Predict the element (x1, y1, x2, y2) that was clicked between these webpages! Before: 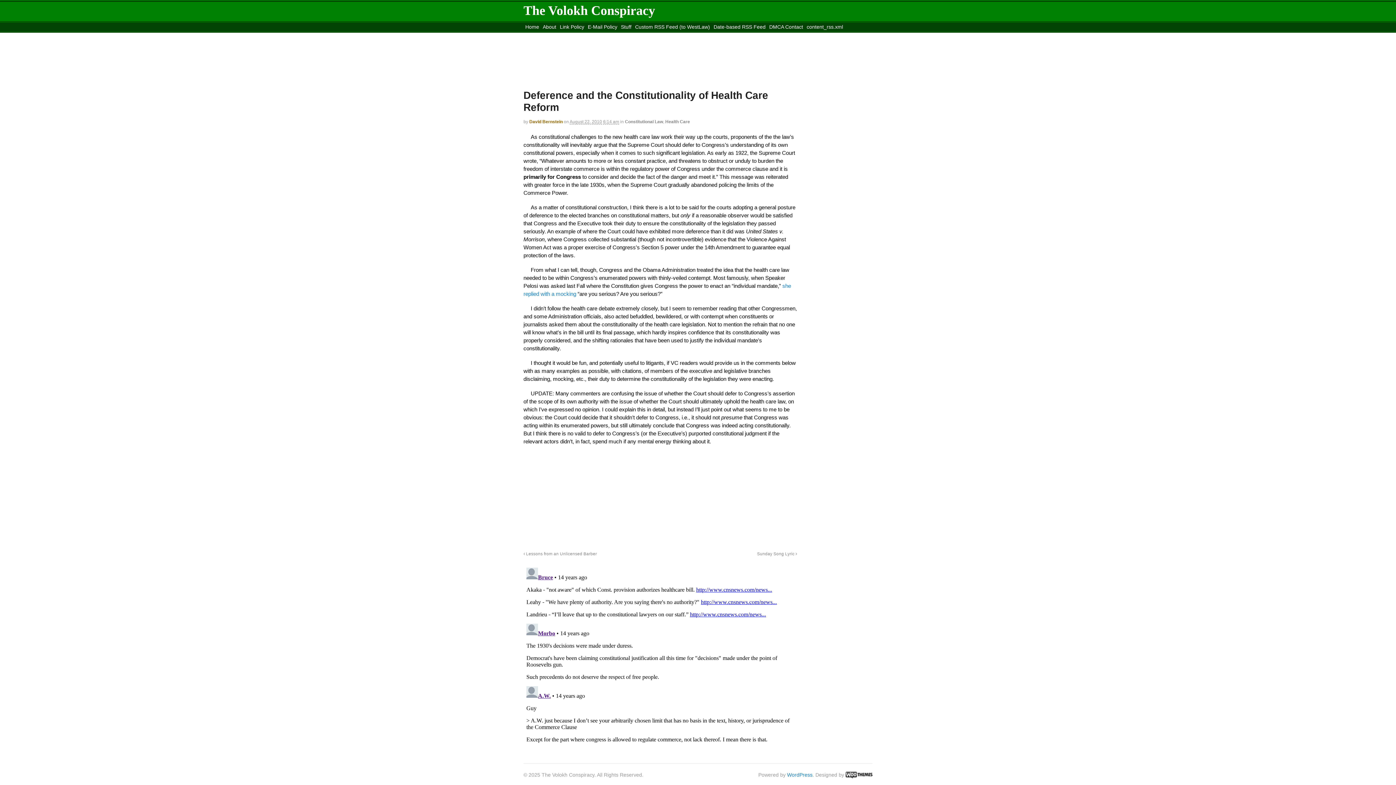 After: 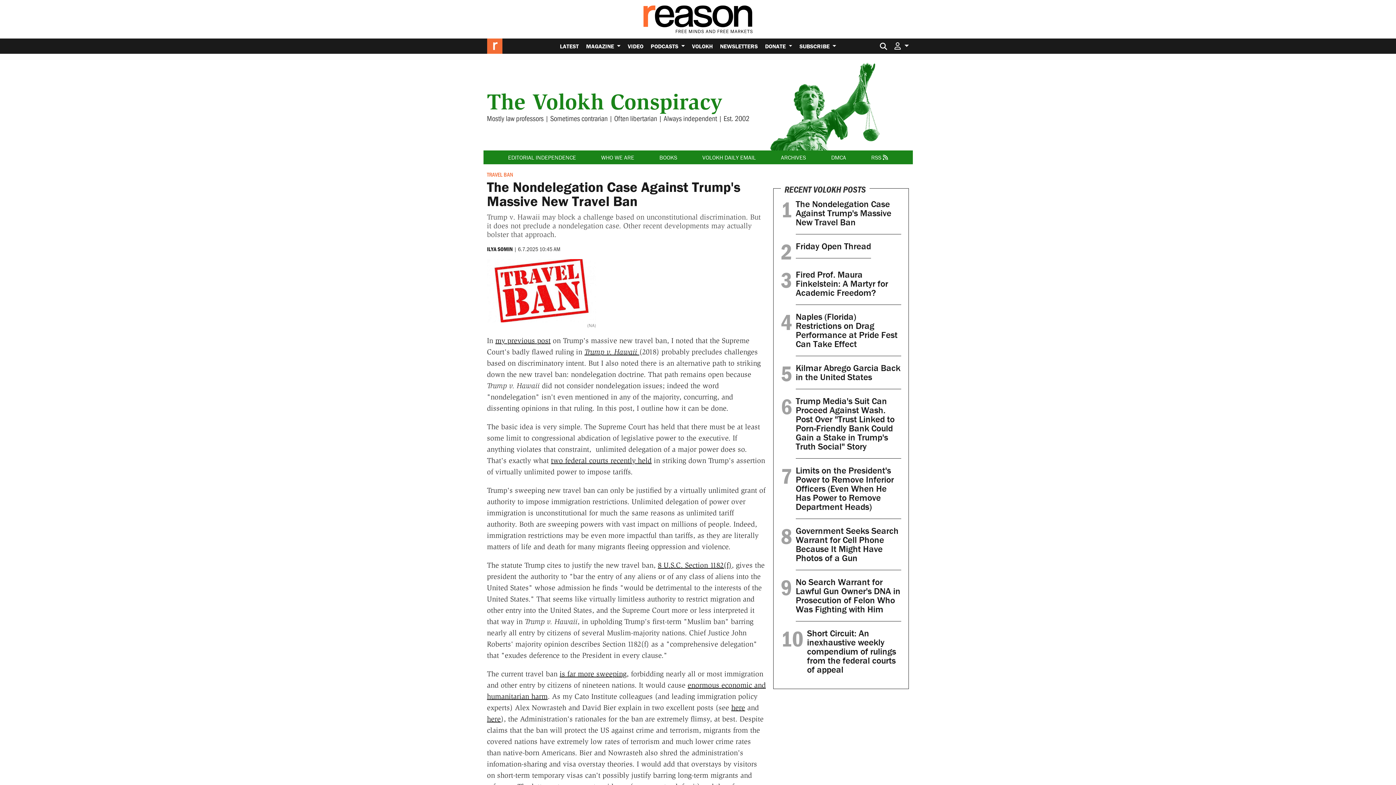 Action: bbox: (523, 3, 655, 17) label: The Volokh Conspiracy